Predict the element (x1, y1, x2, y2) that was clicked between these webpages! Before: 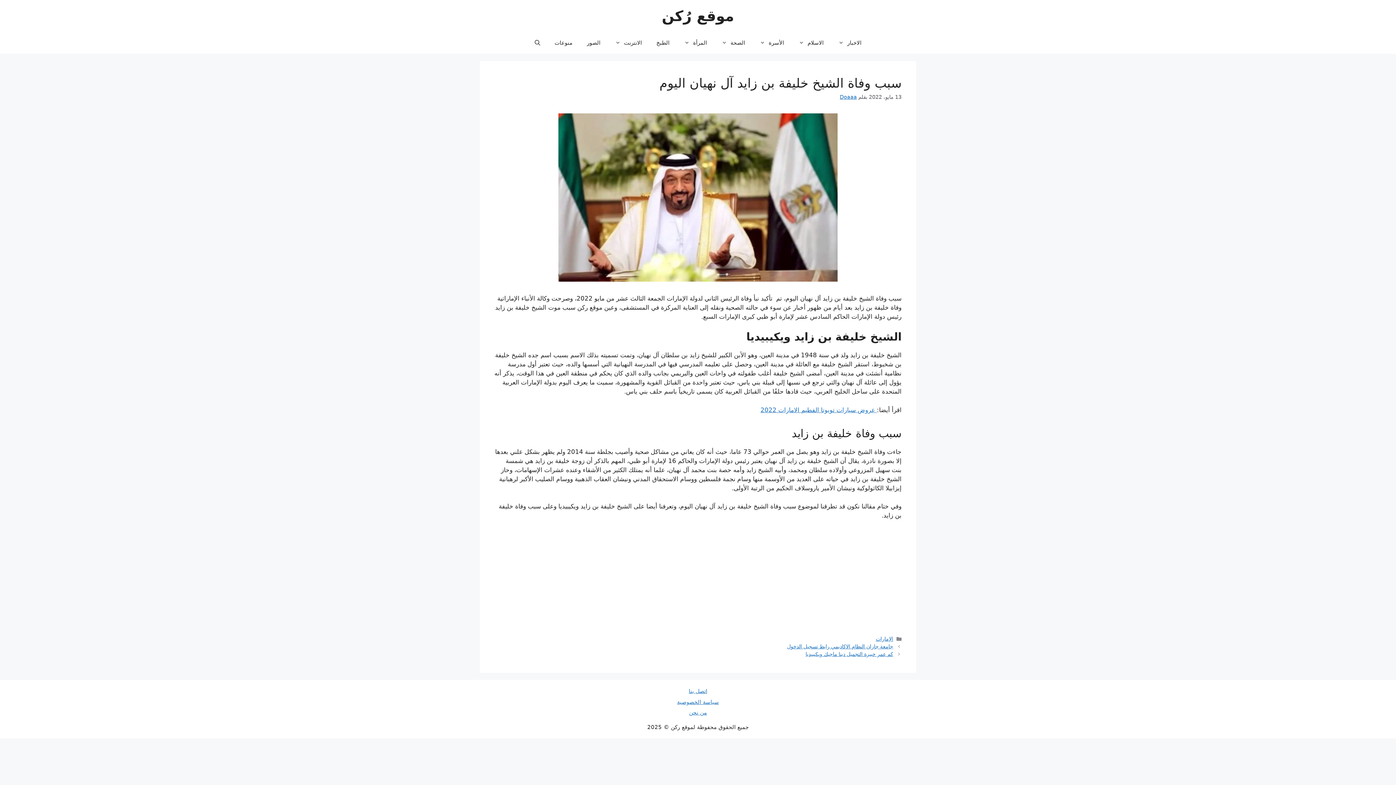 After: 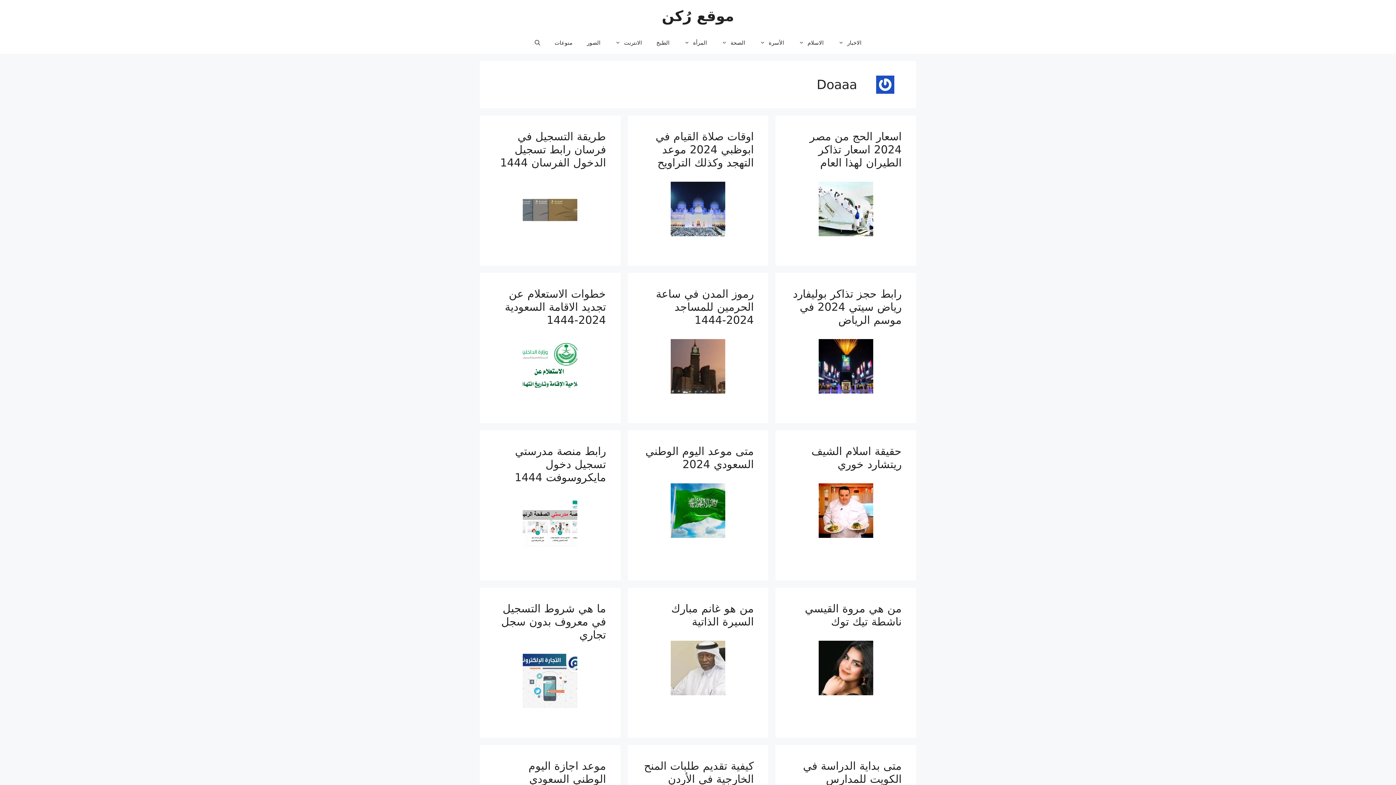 Action: label: Doaaa bbox: (840, 94, 857, 100)